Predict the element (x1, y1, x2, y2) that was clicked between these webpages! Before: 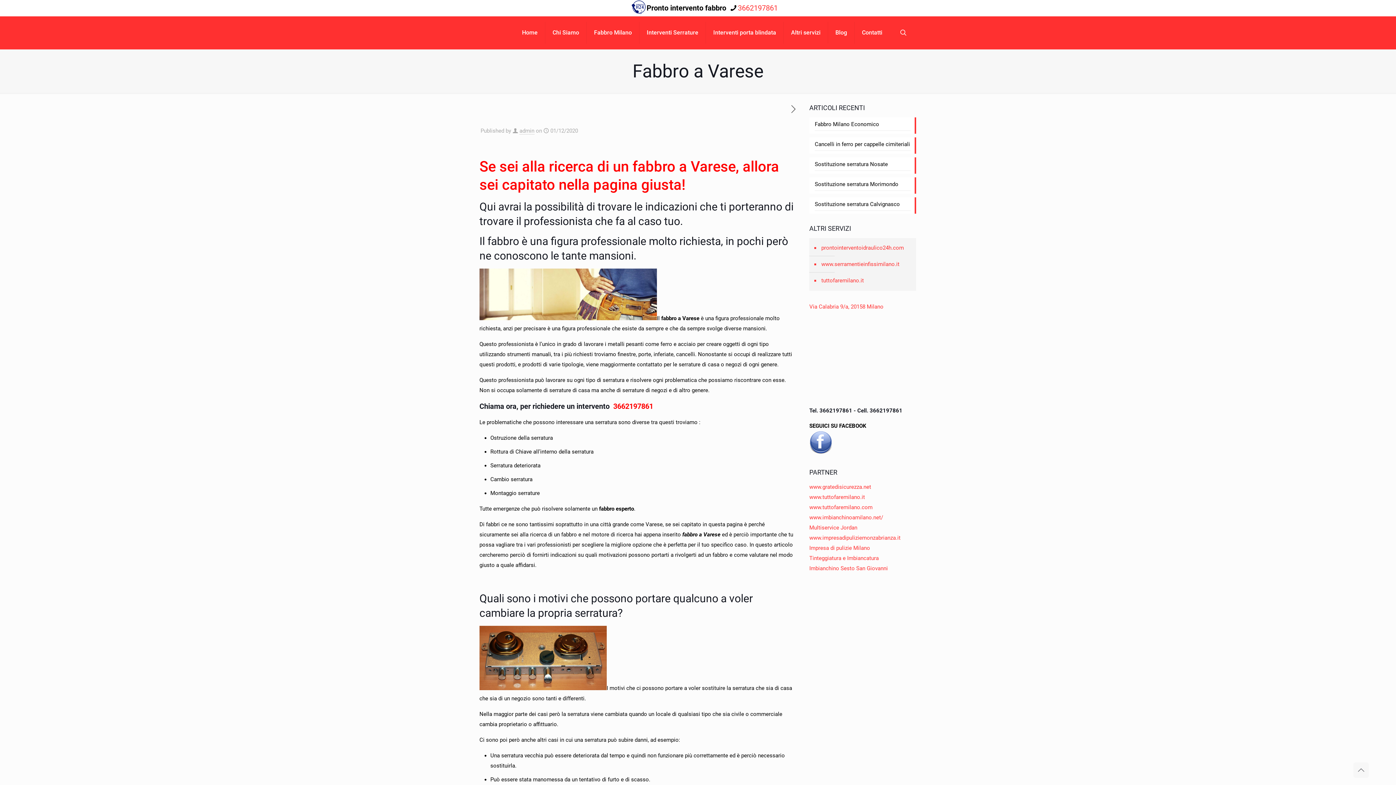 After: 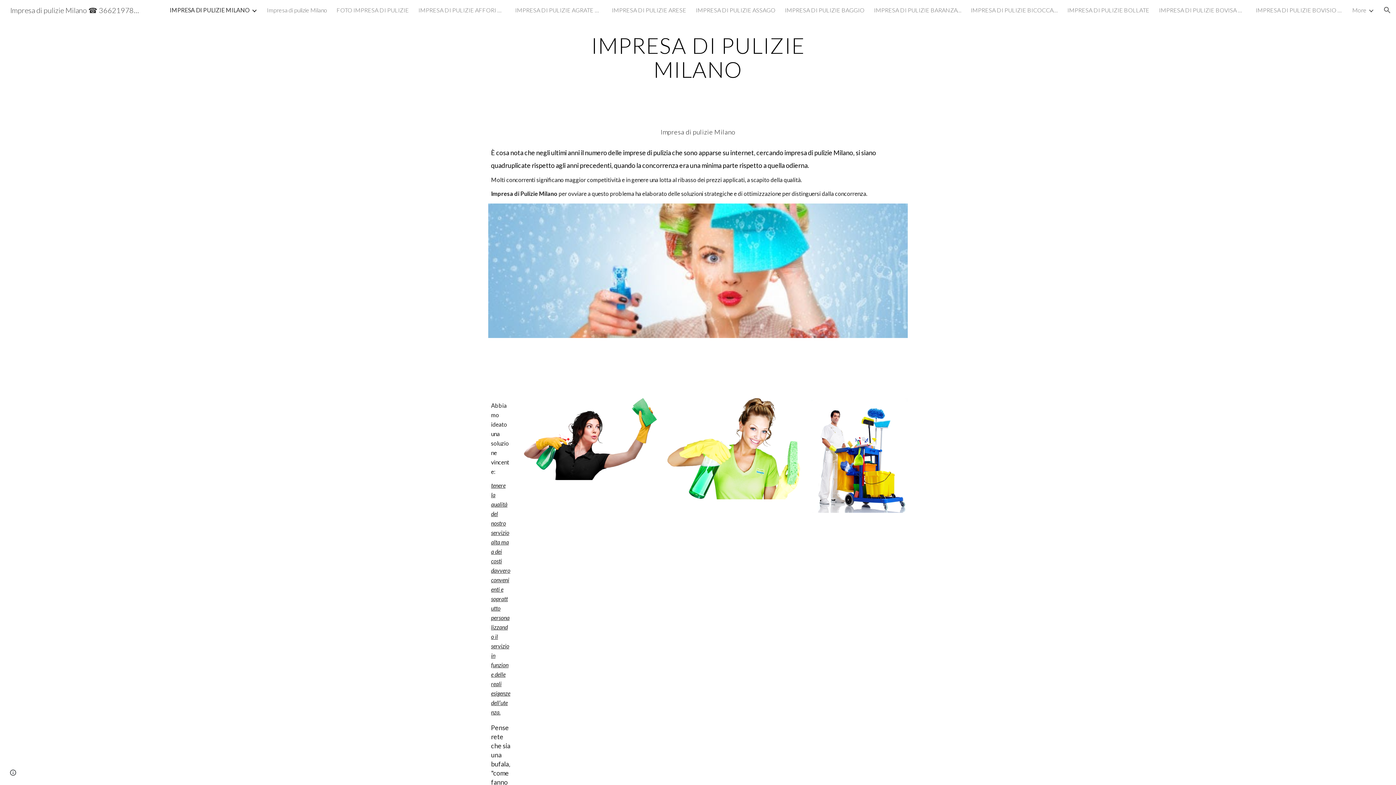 Action: label: Impresa di pulizie Milano bbox: (809, 545, 870, 551)